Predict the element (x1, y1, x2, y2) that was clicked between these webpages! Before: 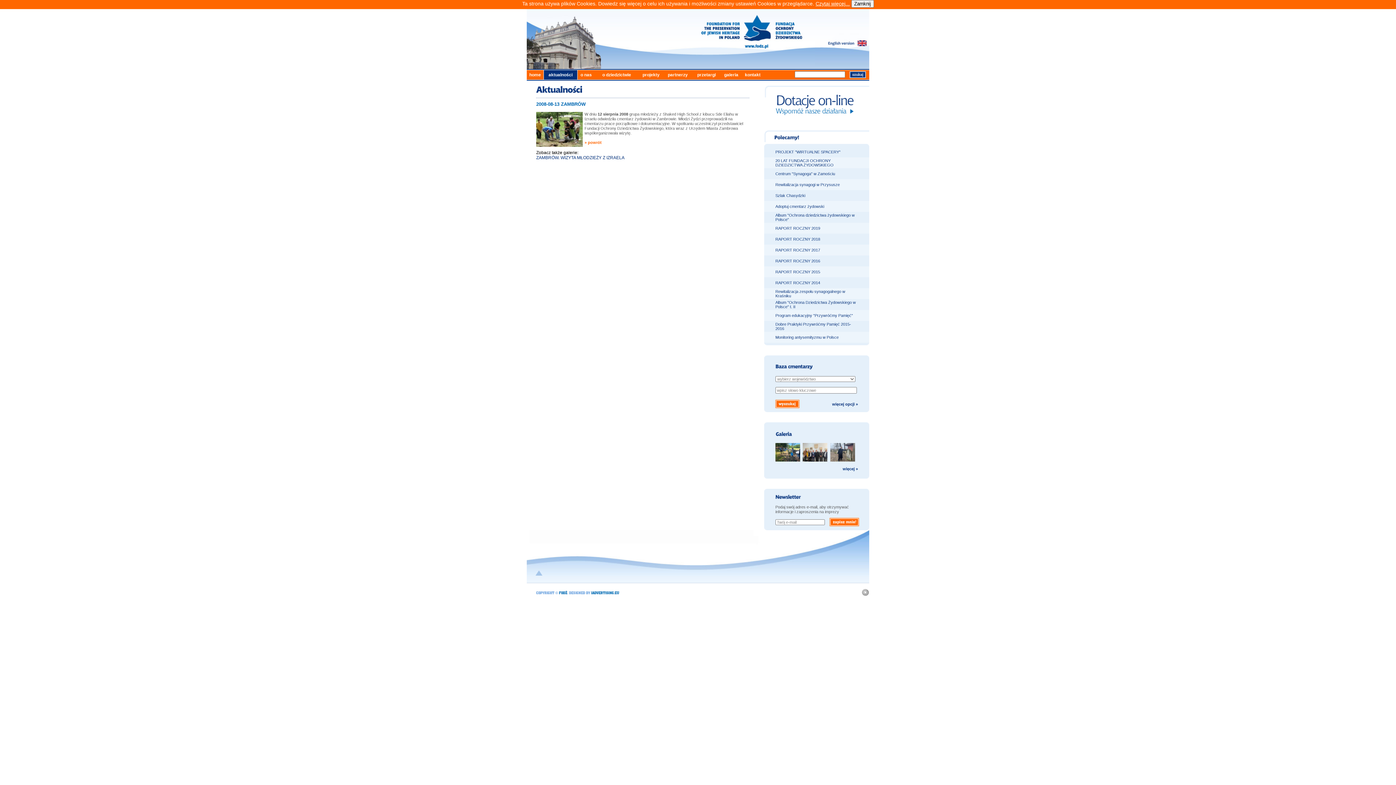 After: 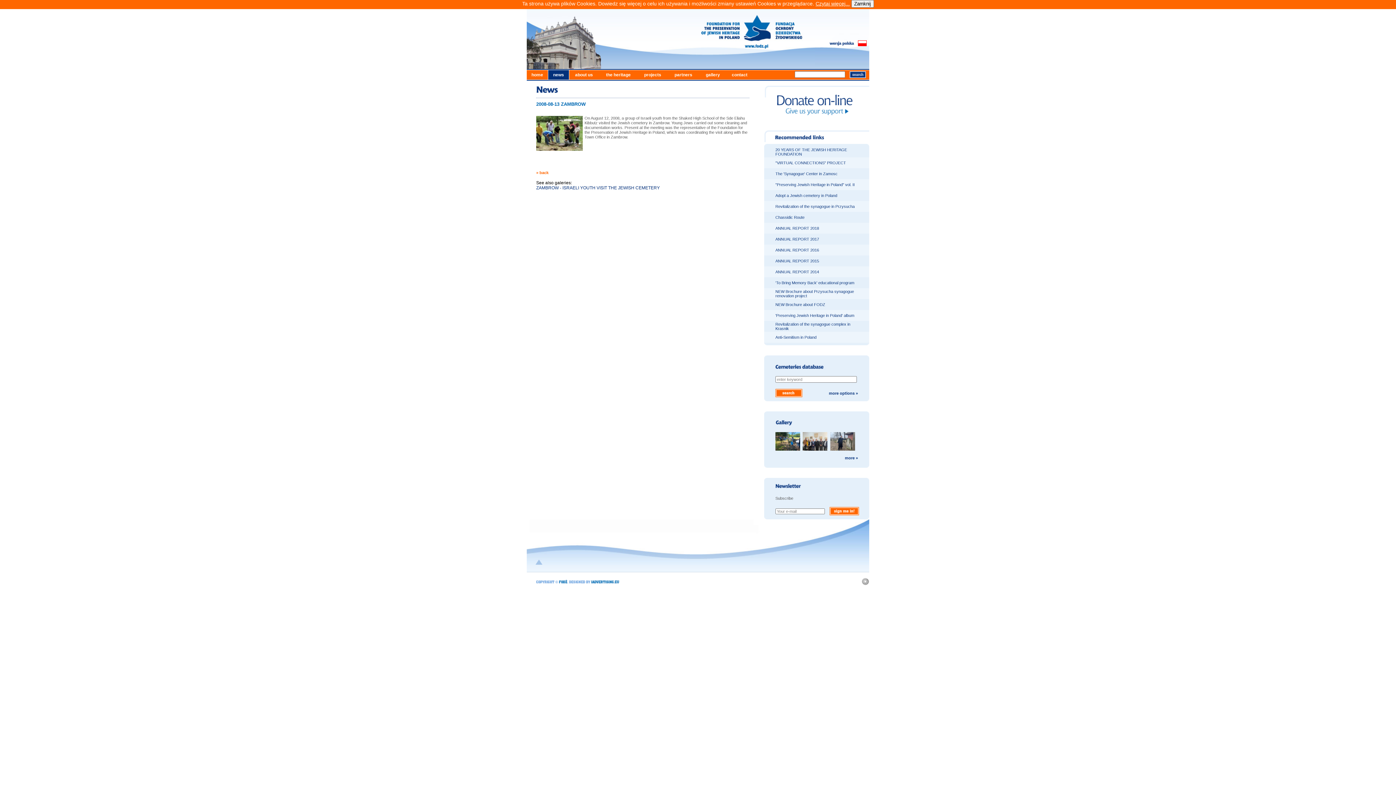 Action: bbox: (815, 42, 866, 47)